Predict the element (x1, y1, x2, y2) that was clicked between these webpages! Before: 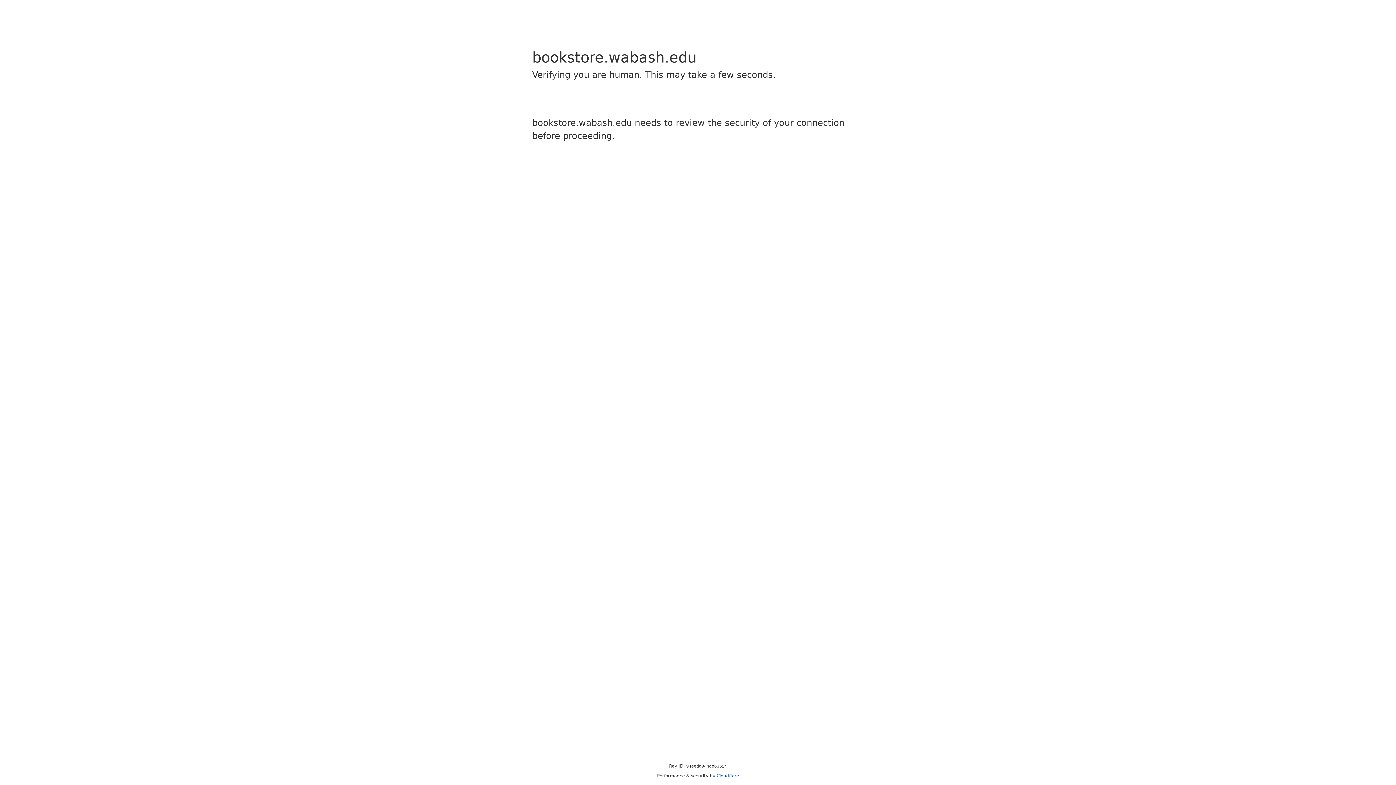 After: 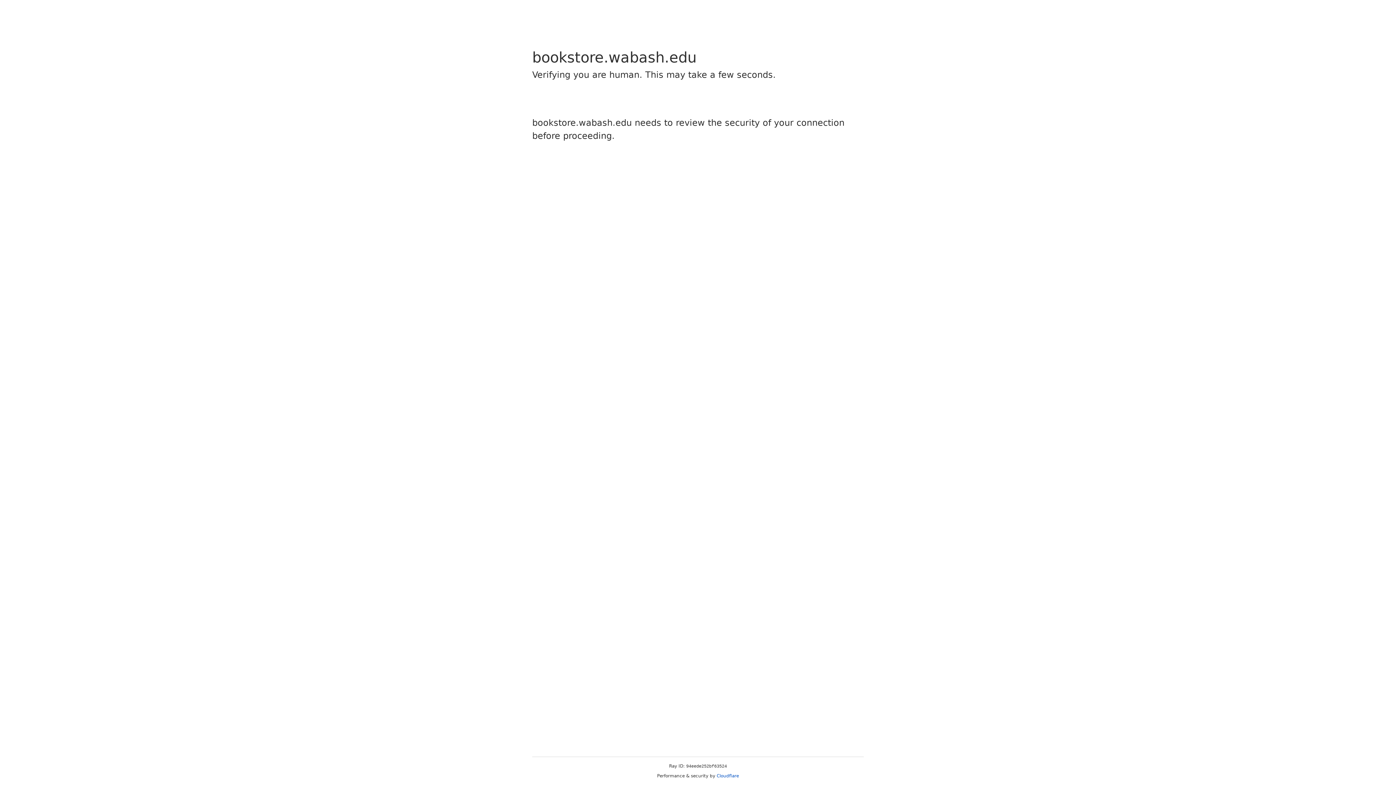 Action: label: Cloudflare bbox: (716, 773, 739, 778)